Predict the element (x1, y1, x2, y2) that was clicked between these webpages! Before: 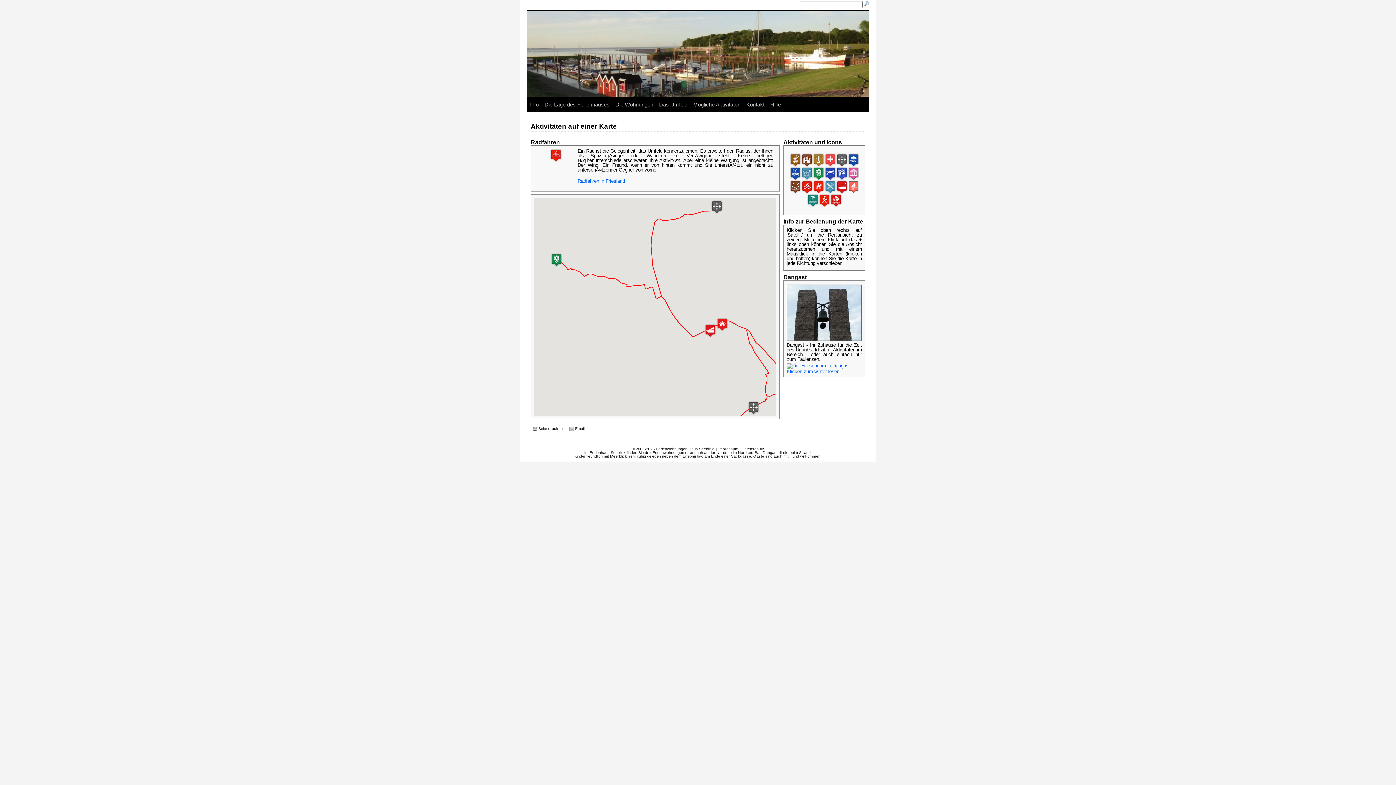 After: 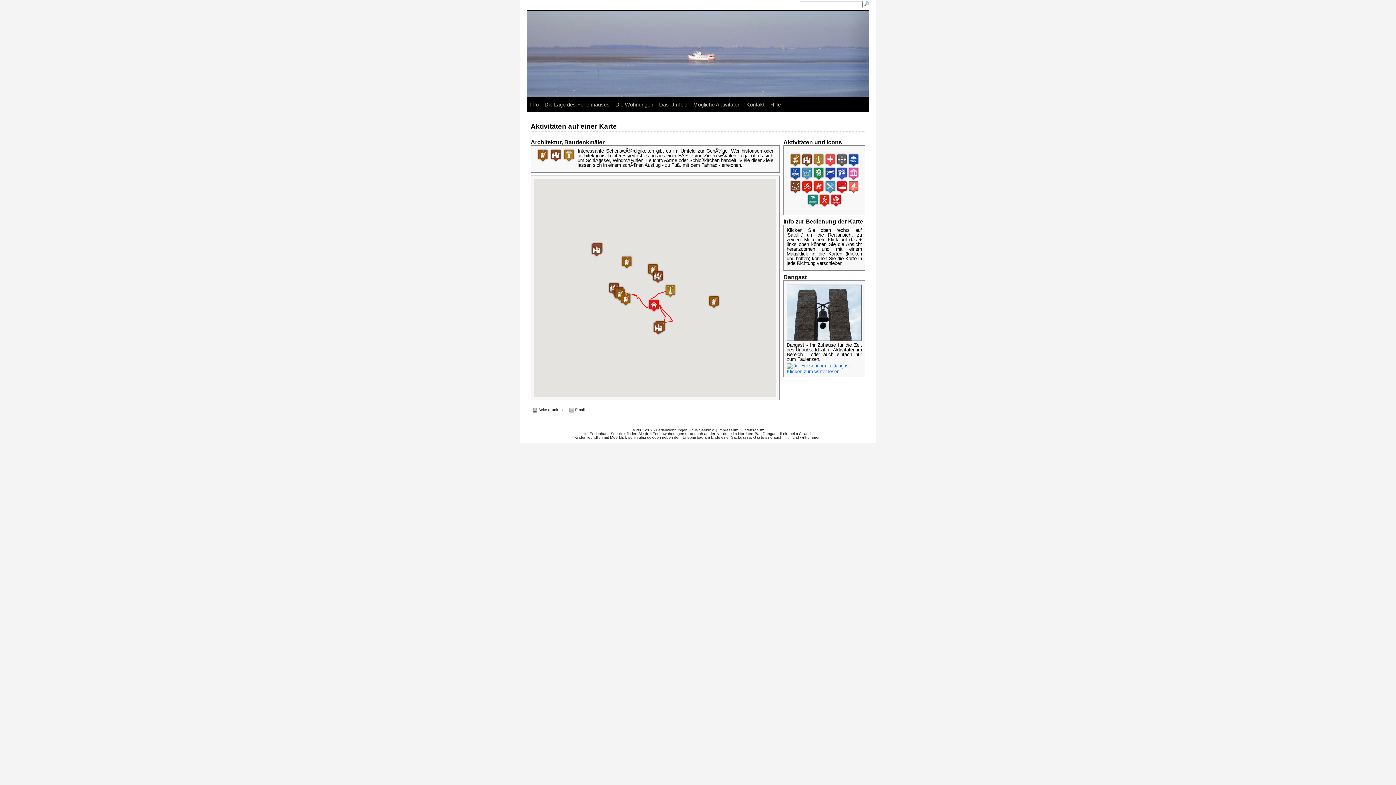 Action: bbox: (801, 153, 812, 158)